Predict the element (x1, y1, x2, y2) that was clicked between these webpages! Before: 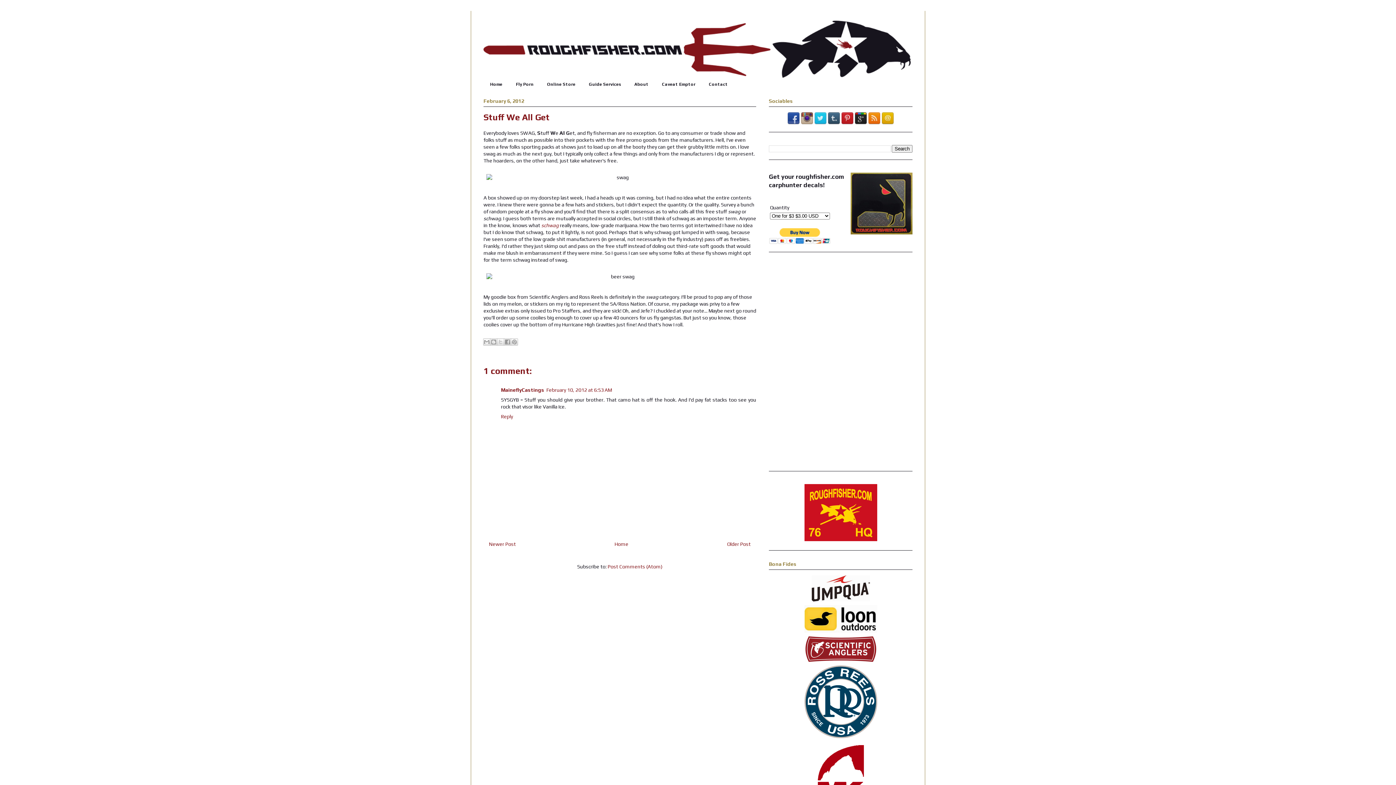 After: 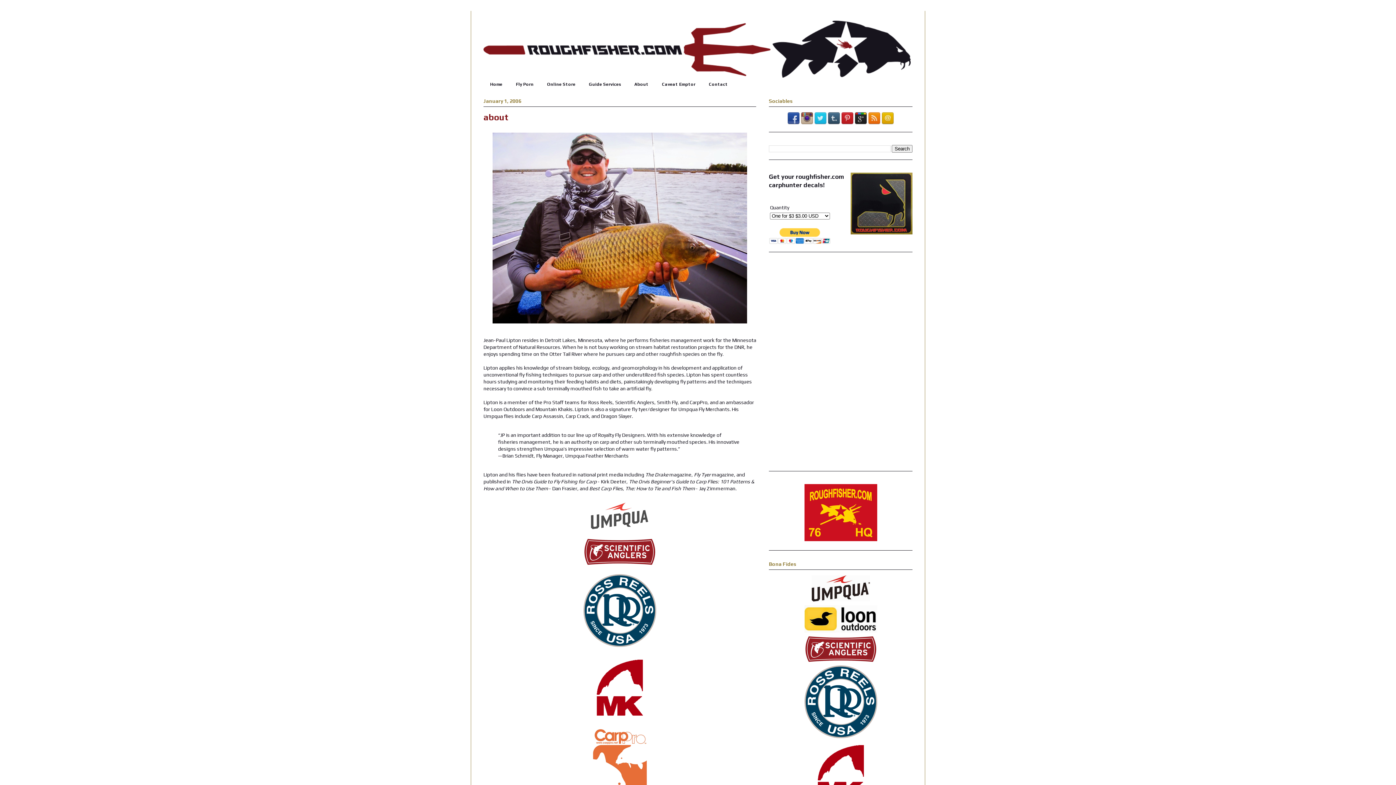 Action: label: About bbox: (628, 78, 655, 89)